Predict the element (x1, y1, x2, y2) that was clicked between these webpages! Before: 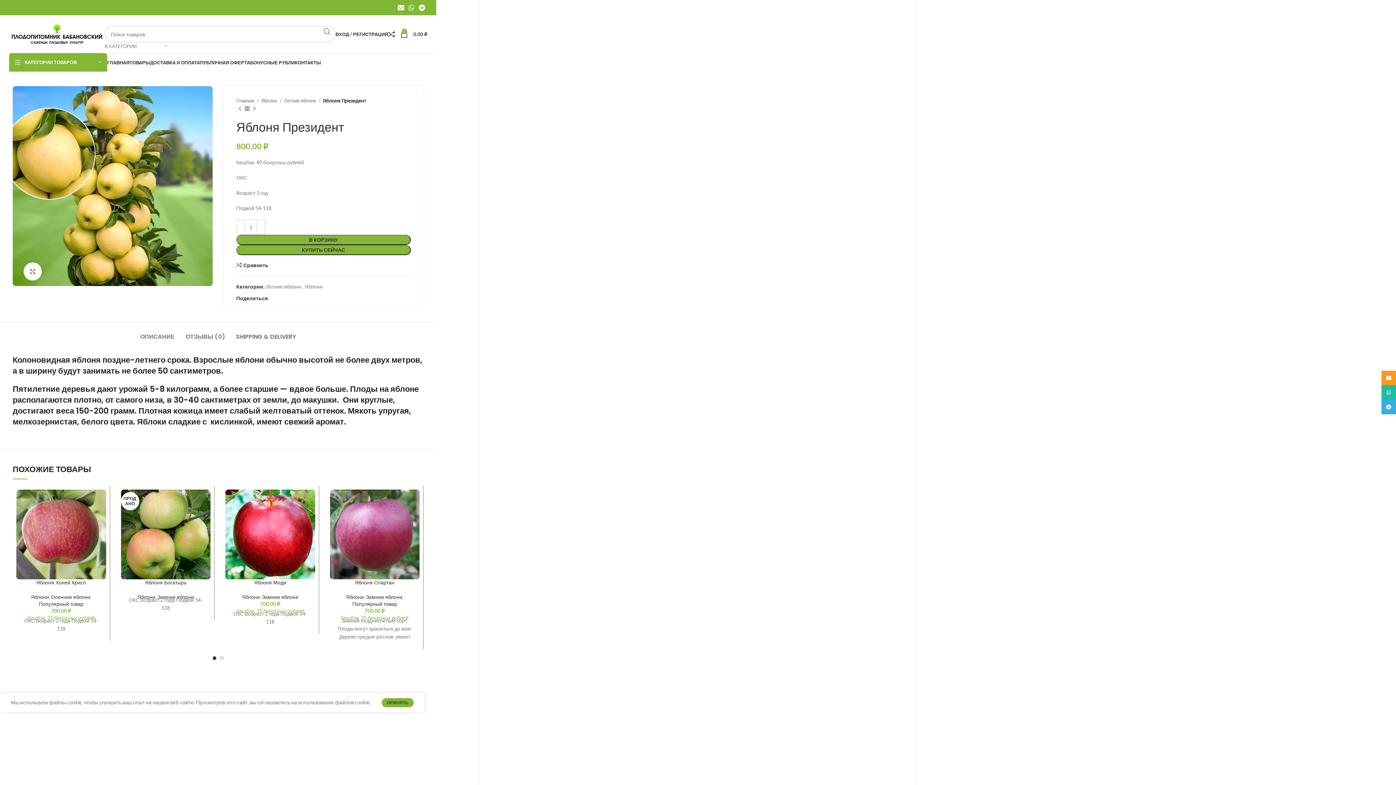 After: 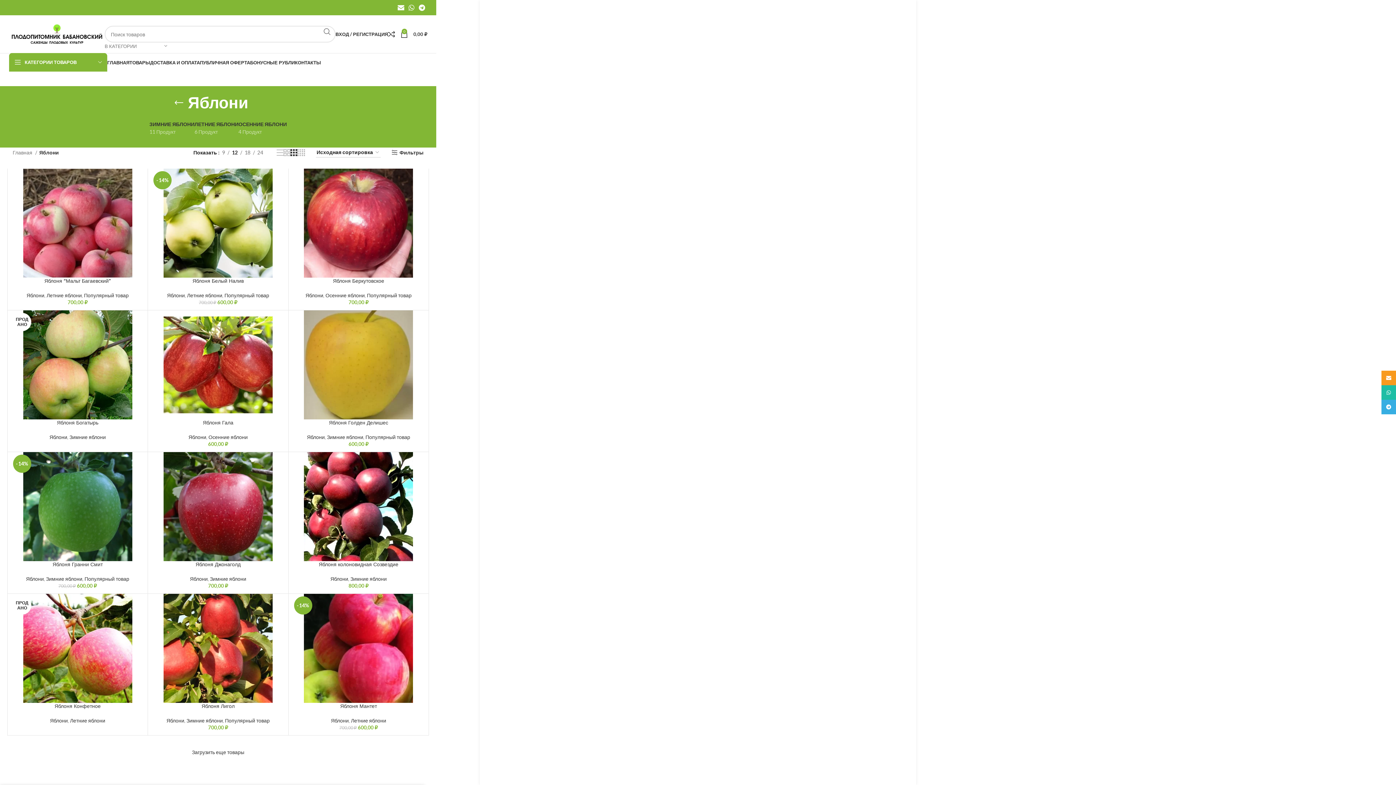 Action: bbox: (261, 97, 281, 104) label: Яблони 